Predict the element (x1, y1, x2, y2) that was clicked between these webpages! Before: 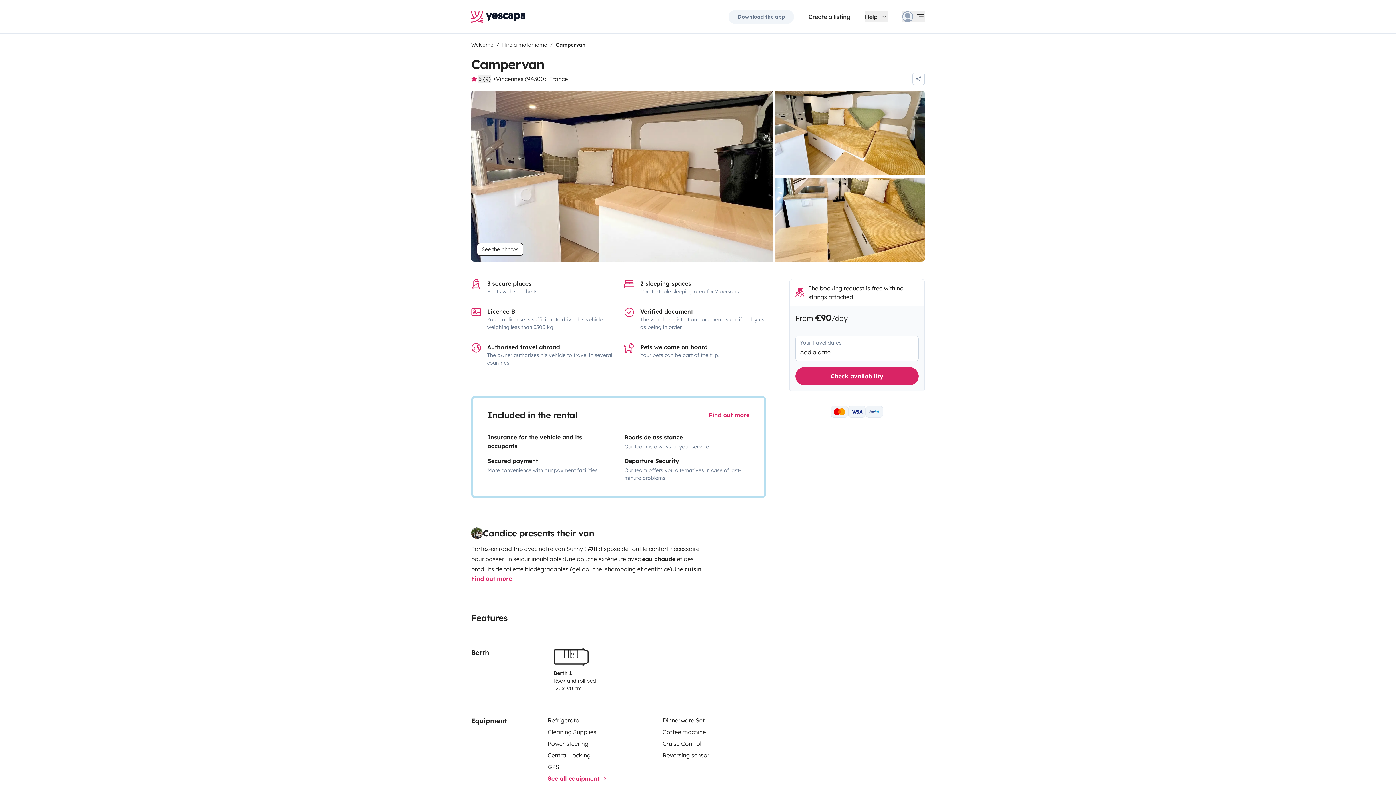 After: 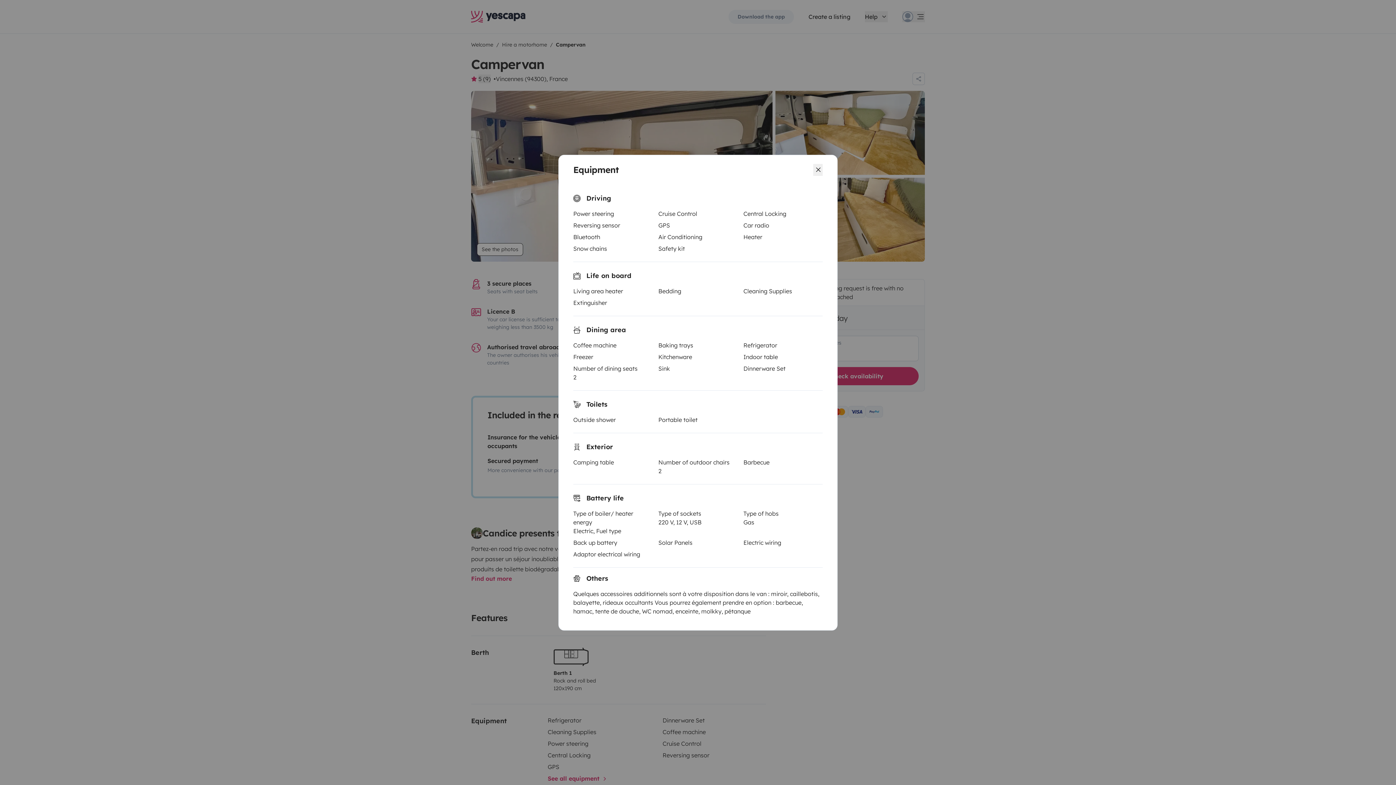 Action: bbox: (547, 774, 608, 783) label: See all equipment 